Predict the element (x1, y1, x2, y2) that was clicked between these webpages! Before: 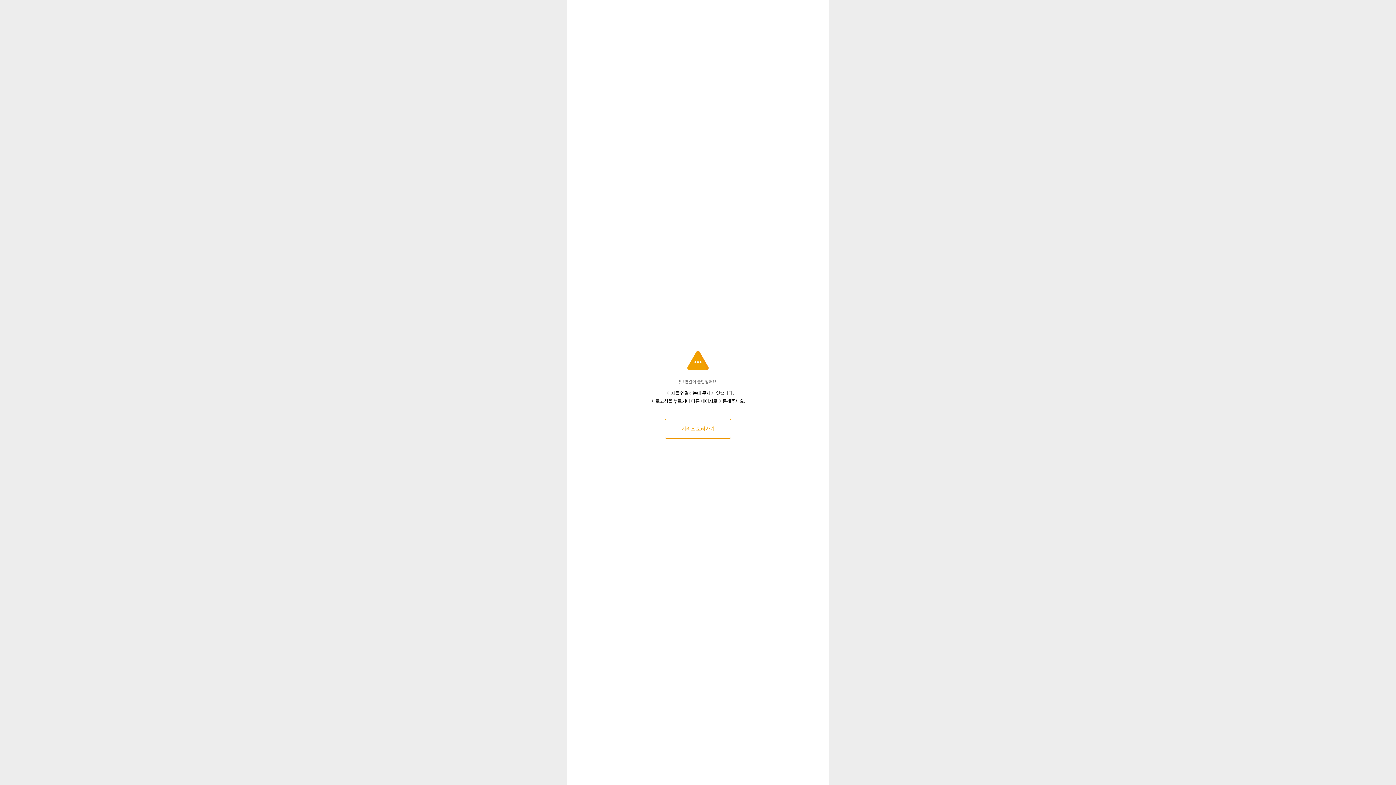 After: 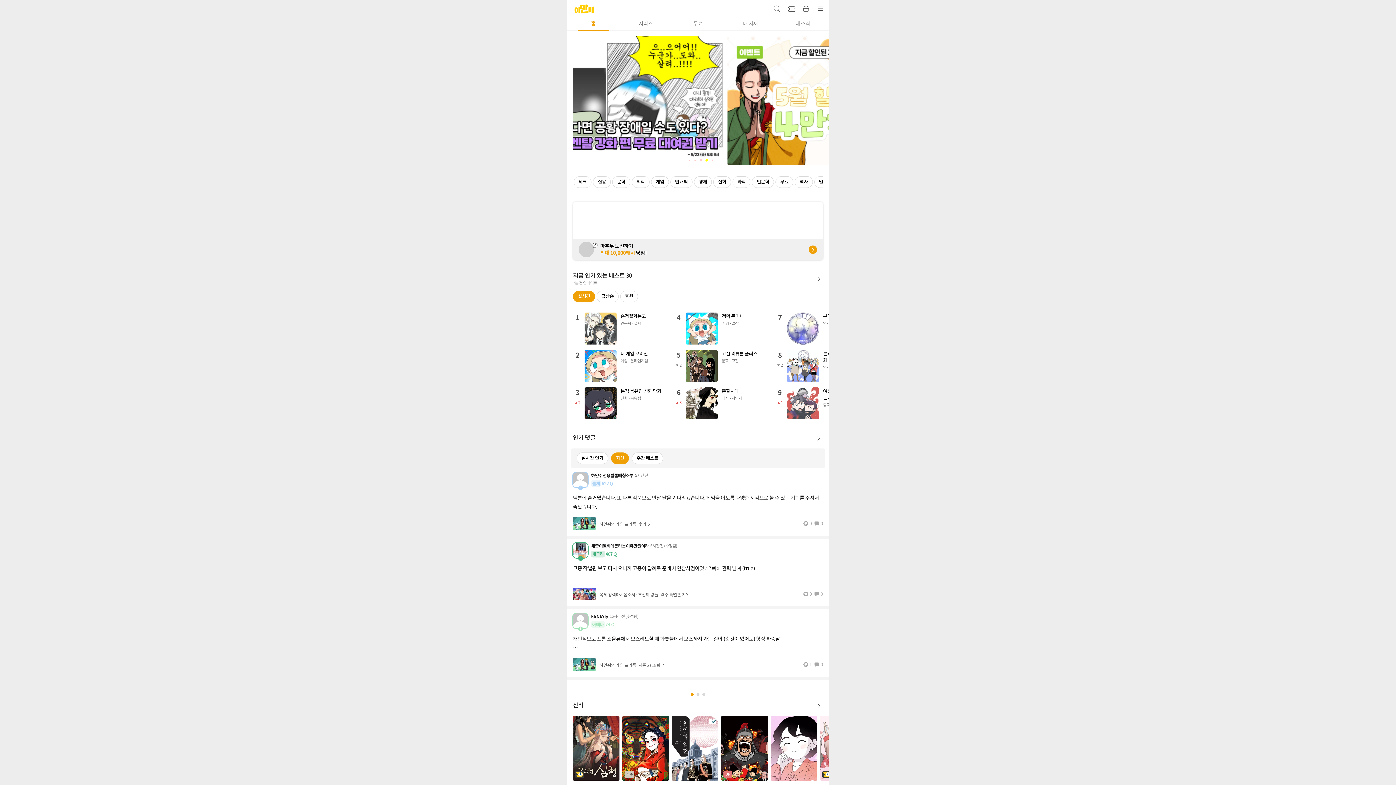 Action: bbox: (665, 419, 731, 438) label: 시리즈 보러가기